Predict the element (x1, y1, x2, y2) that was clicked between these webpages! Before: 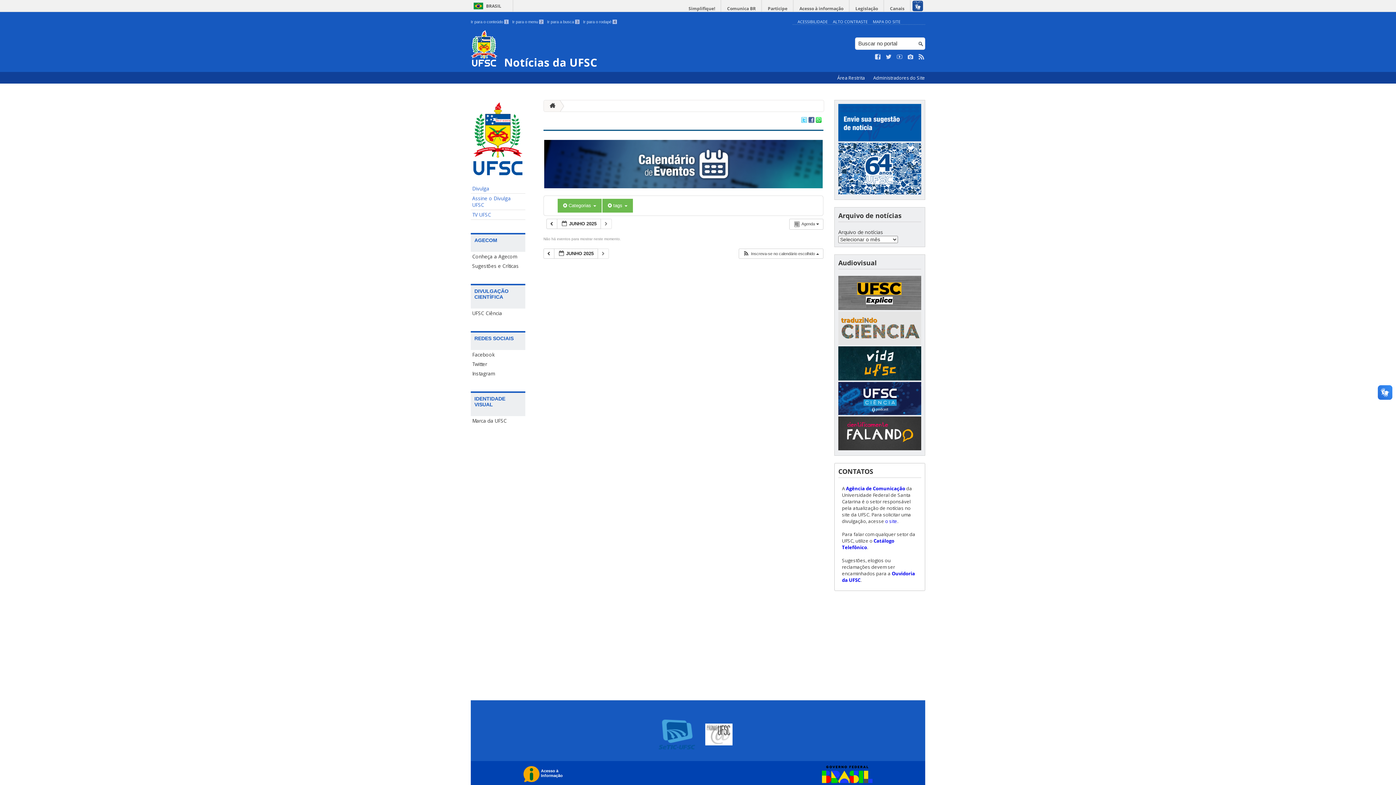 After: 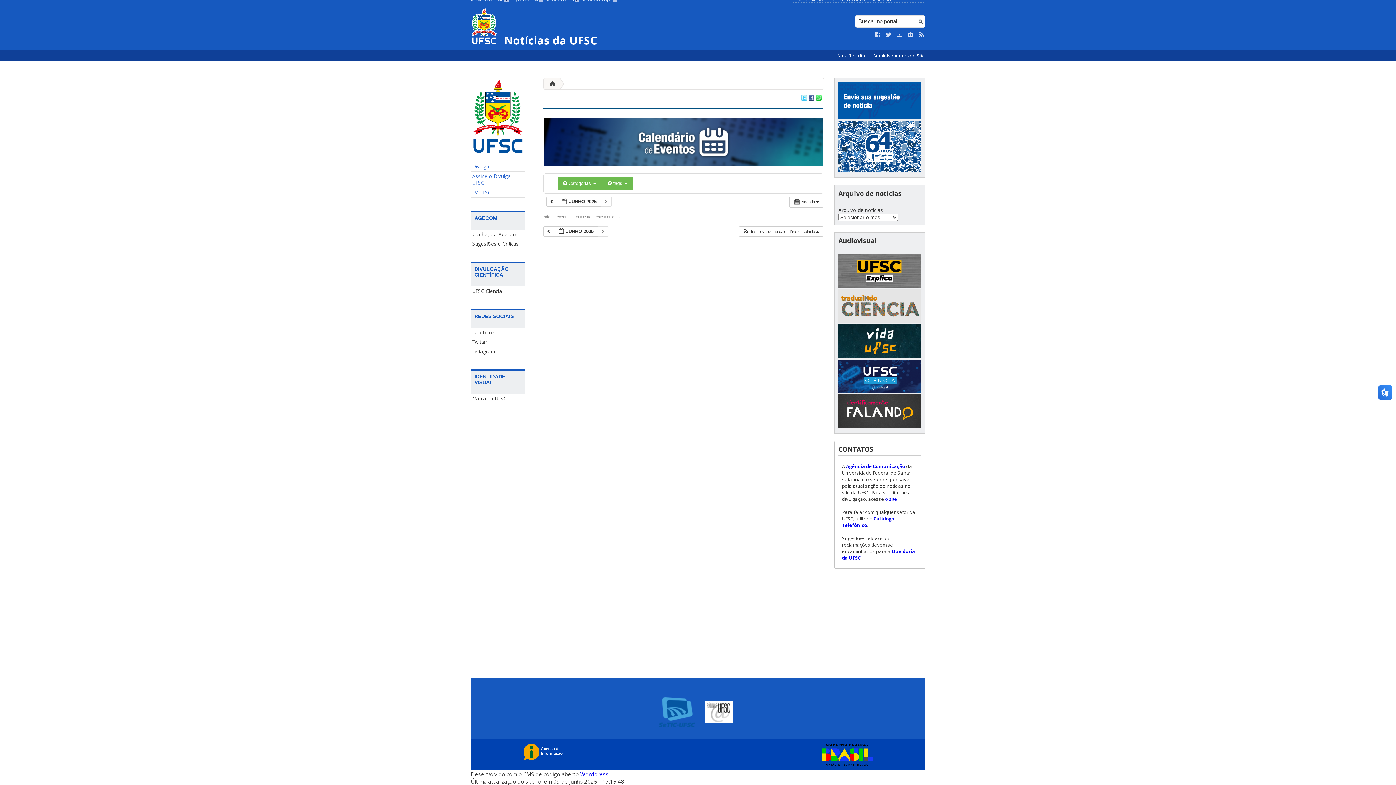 Action: label: Ir para o menu 2 bbox: (512, 19, 543, 24)